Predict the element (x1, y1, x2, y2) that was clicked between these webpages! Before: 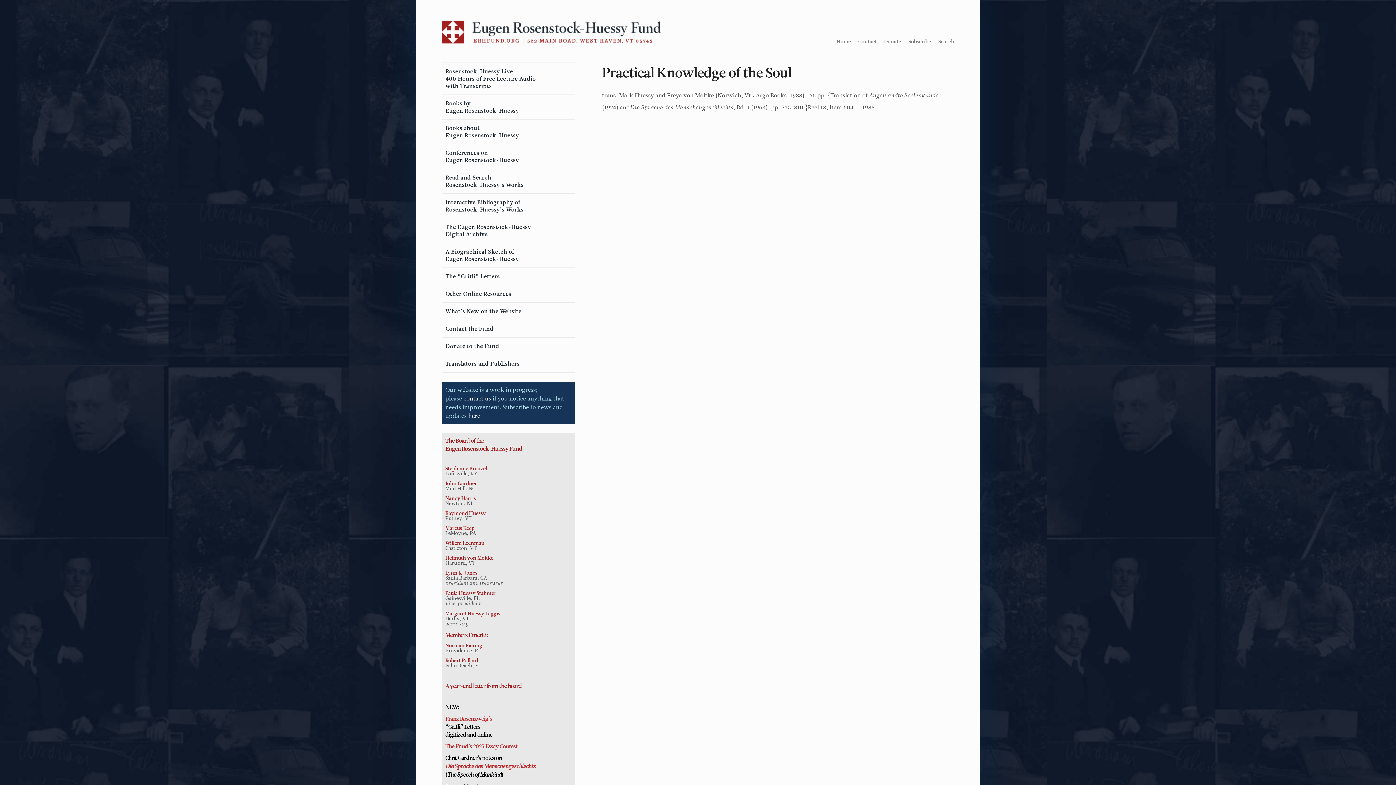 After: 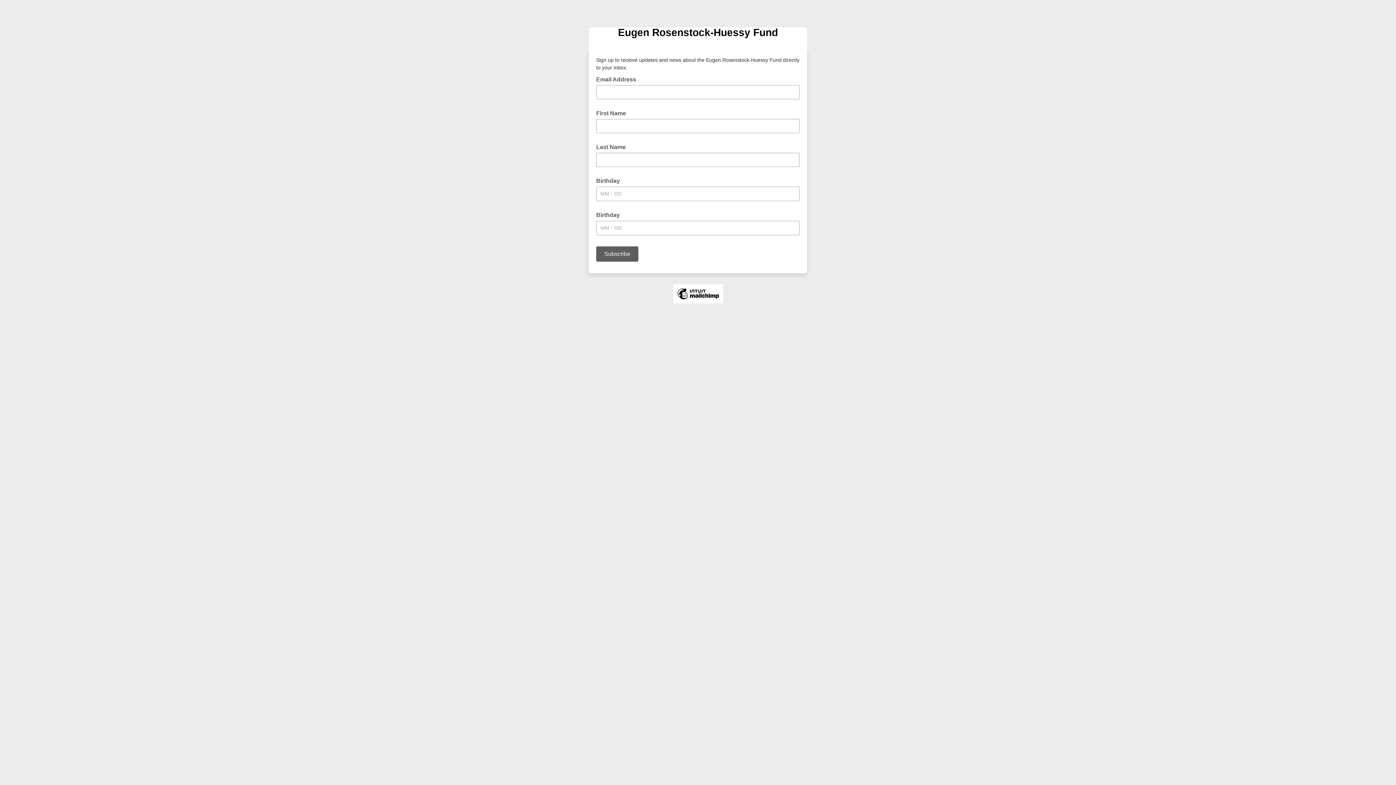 Action: label: here bbox: (468, 411, 480, 420)